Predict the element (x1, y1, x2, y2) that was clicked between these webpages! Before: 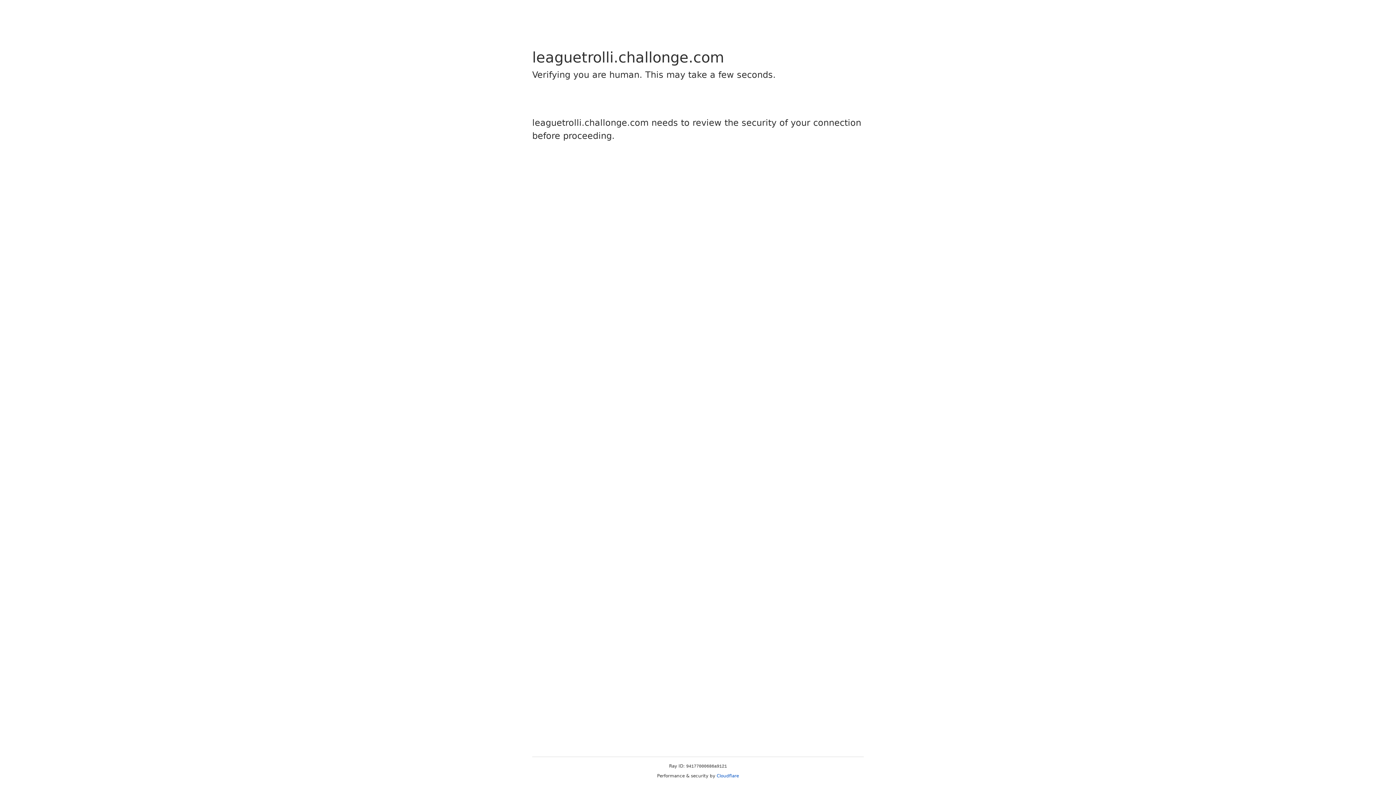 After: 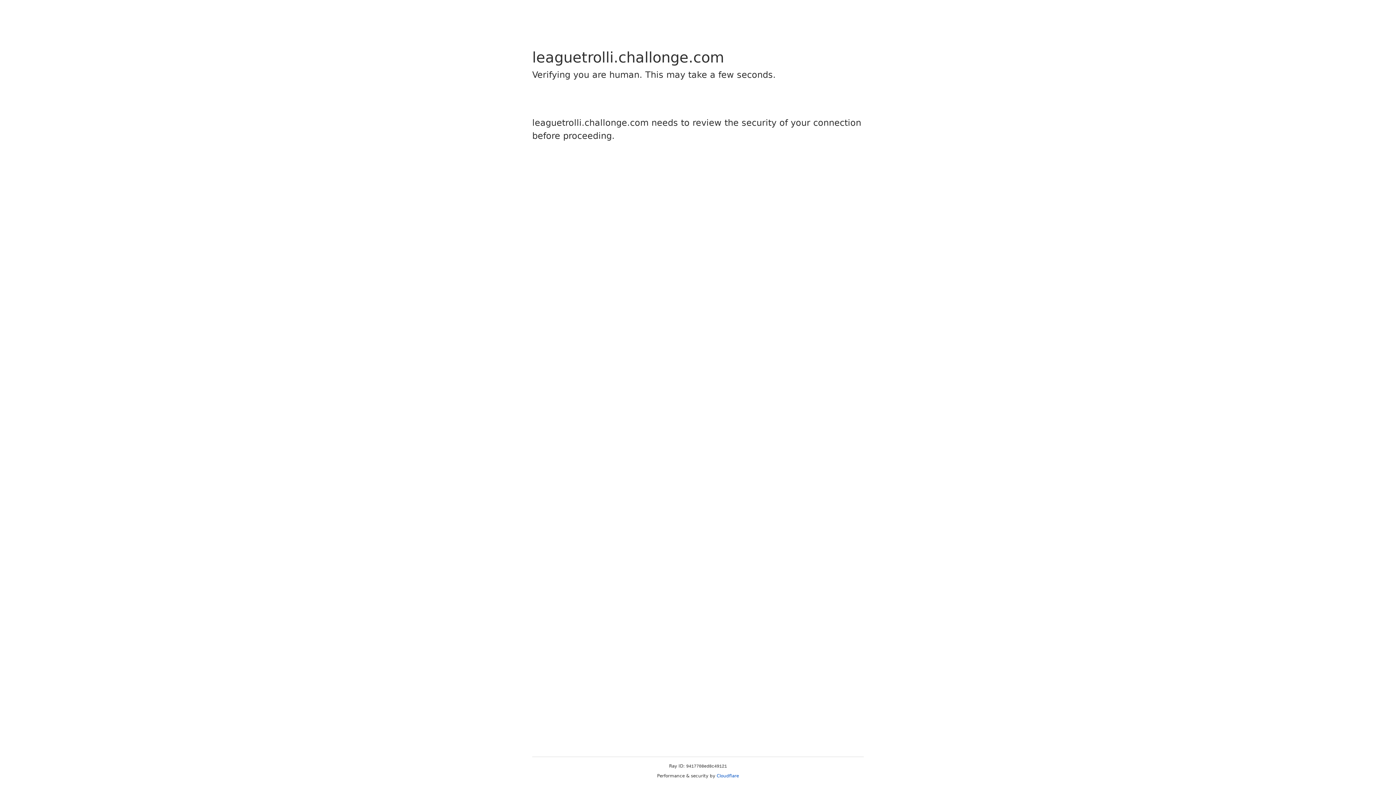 Action: bbox: (716, 773, 739, 778) label: Cloudflare